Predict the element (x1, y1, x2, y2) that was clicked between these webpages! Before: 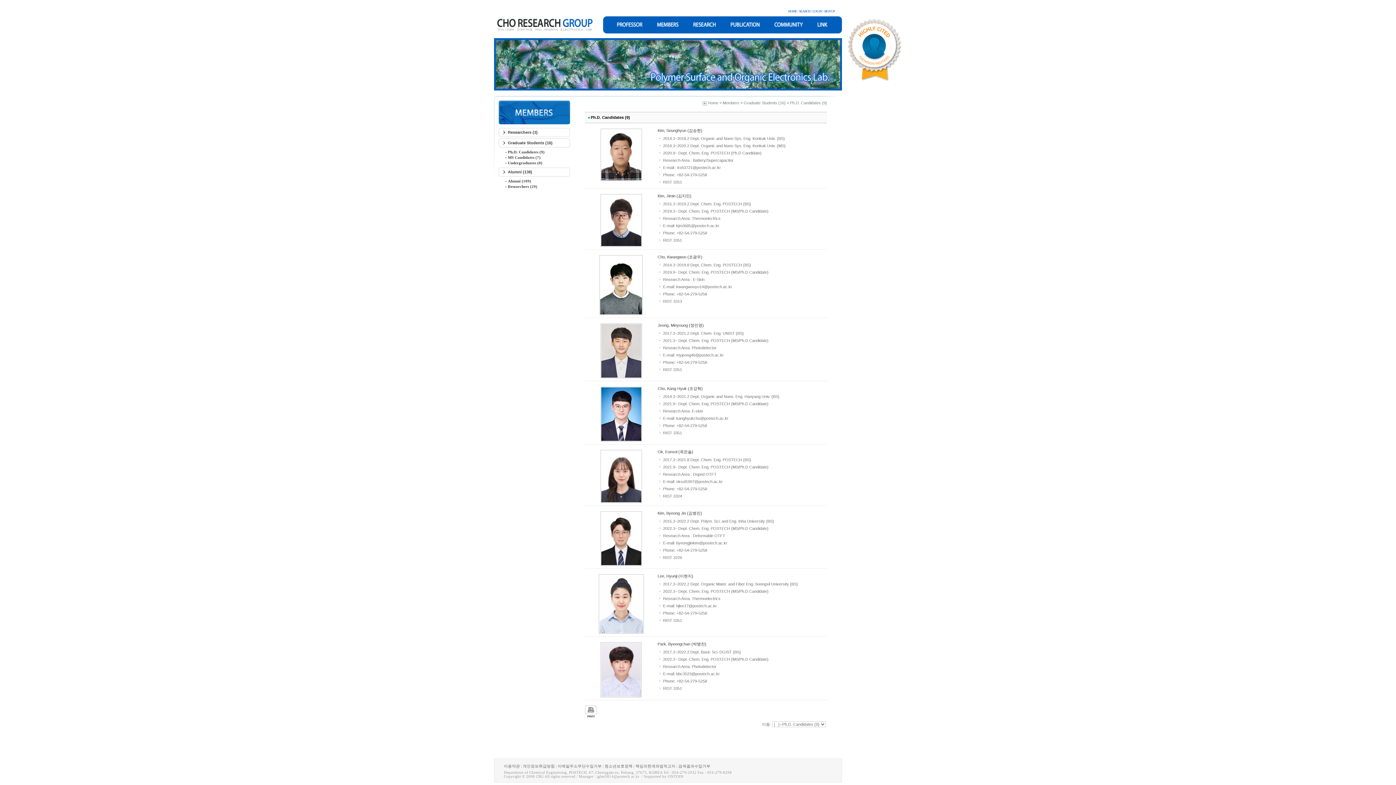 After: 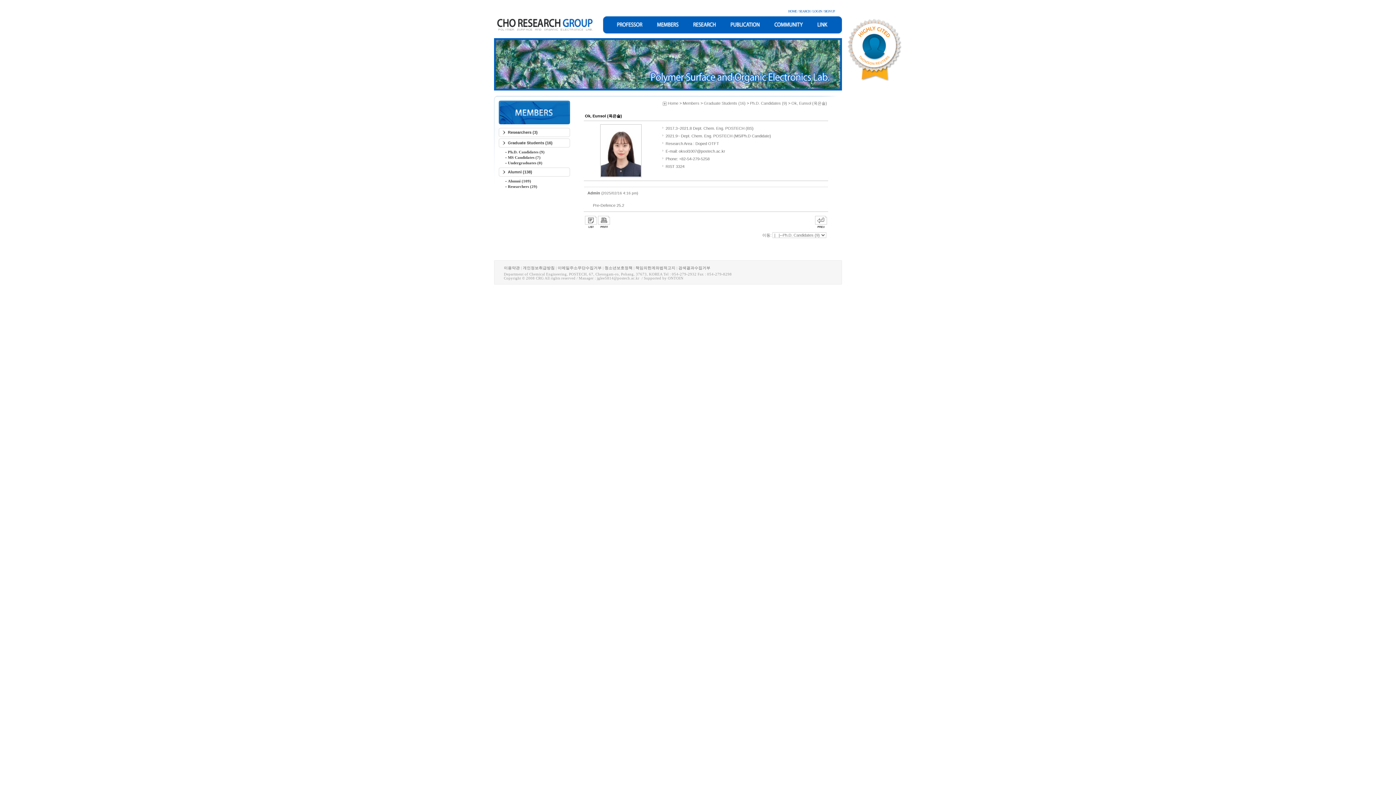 Action: bbox: (601, 498, 641, 503)